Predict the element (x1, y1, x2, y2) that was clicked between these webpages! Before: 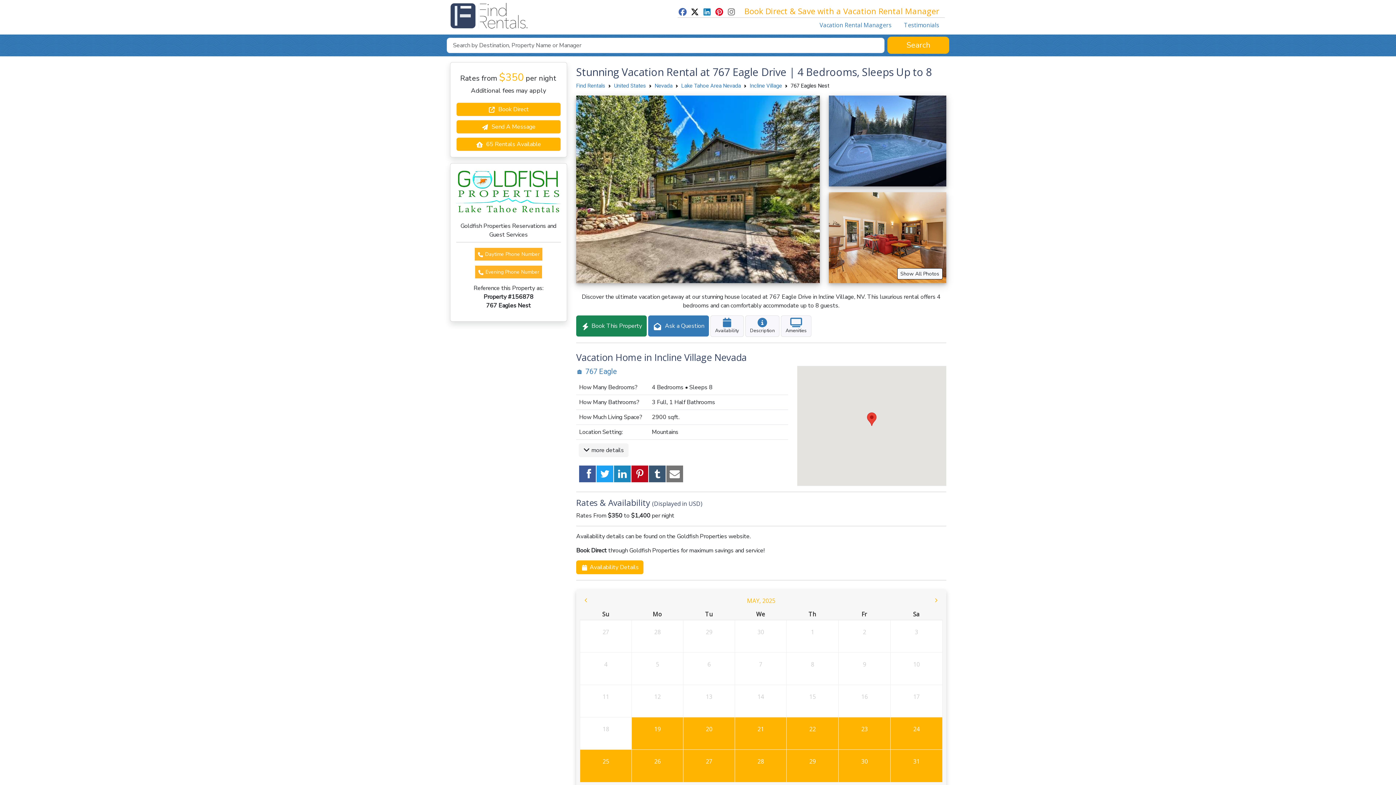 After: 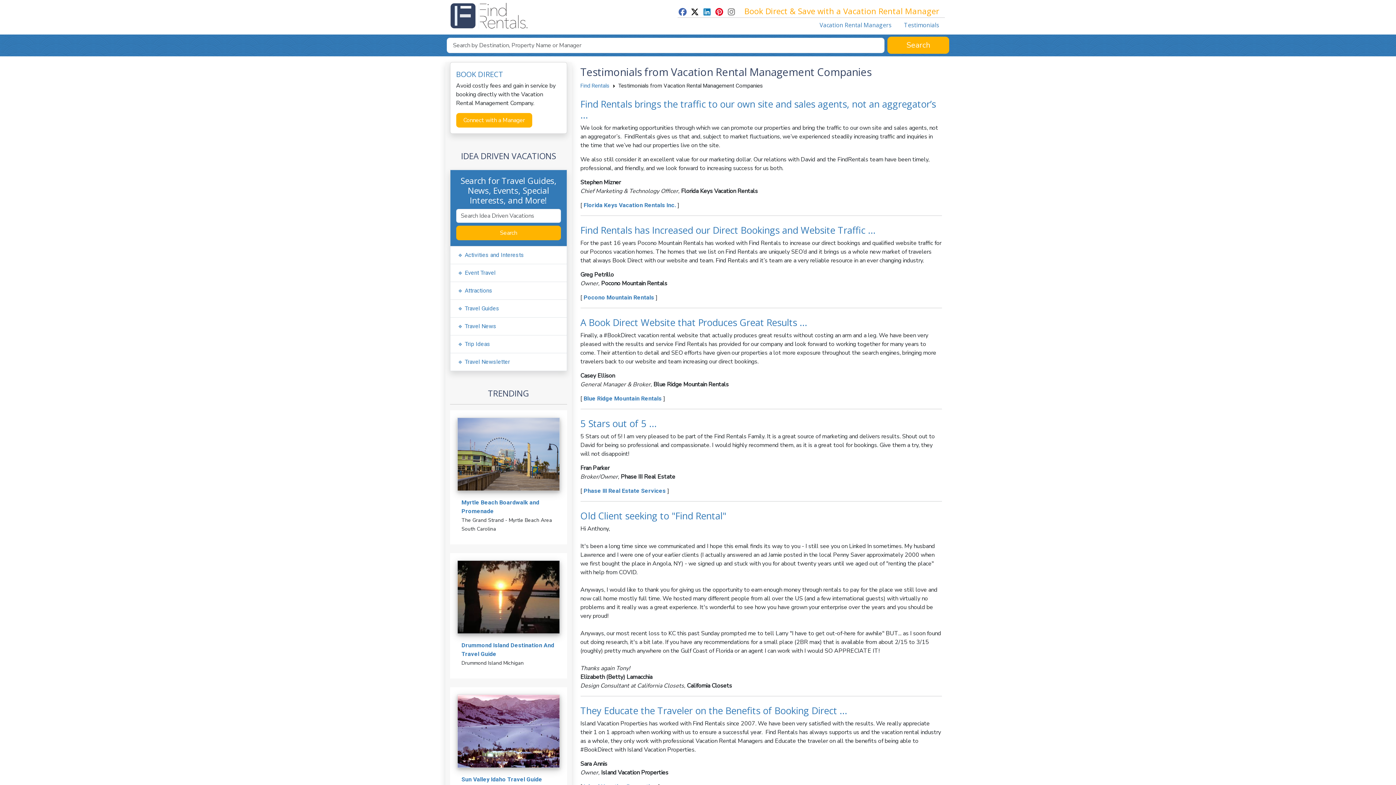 Action: label: Testimonials bbox: (904, 21, 939, 29)